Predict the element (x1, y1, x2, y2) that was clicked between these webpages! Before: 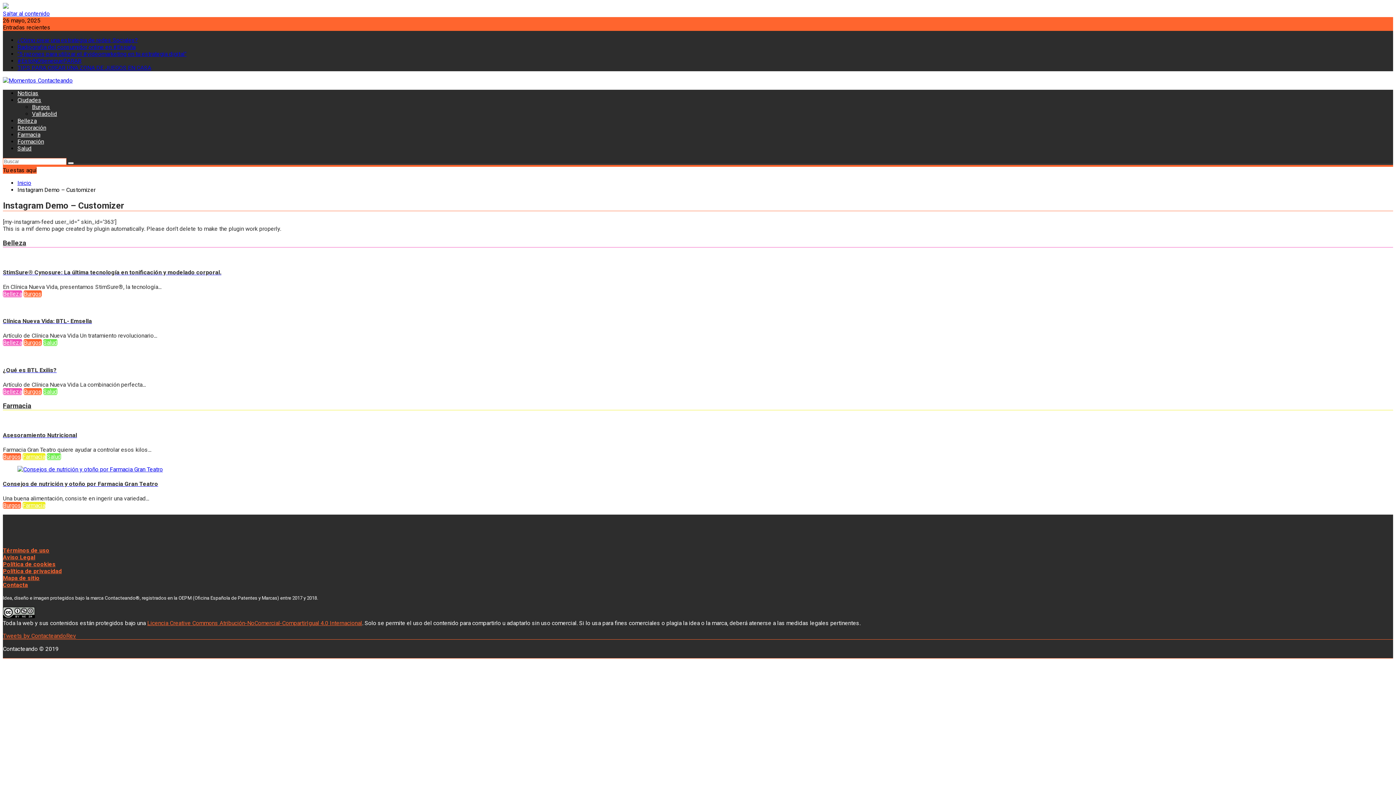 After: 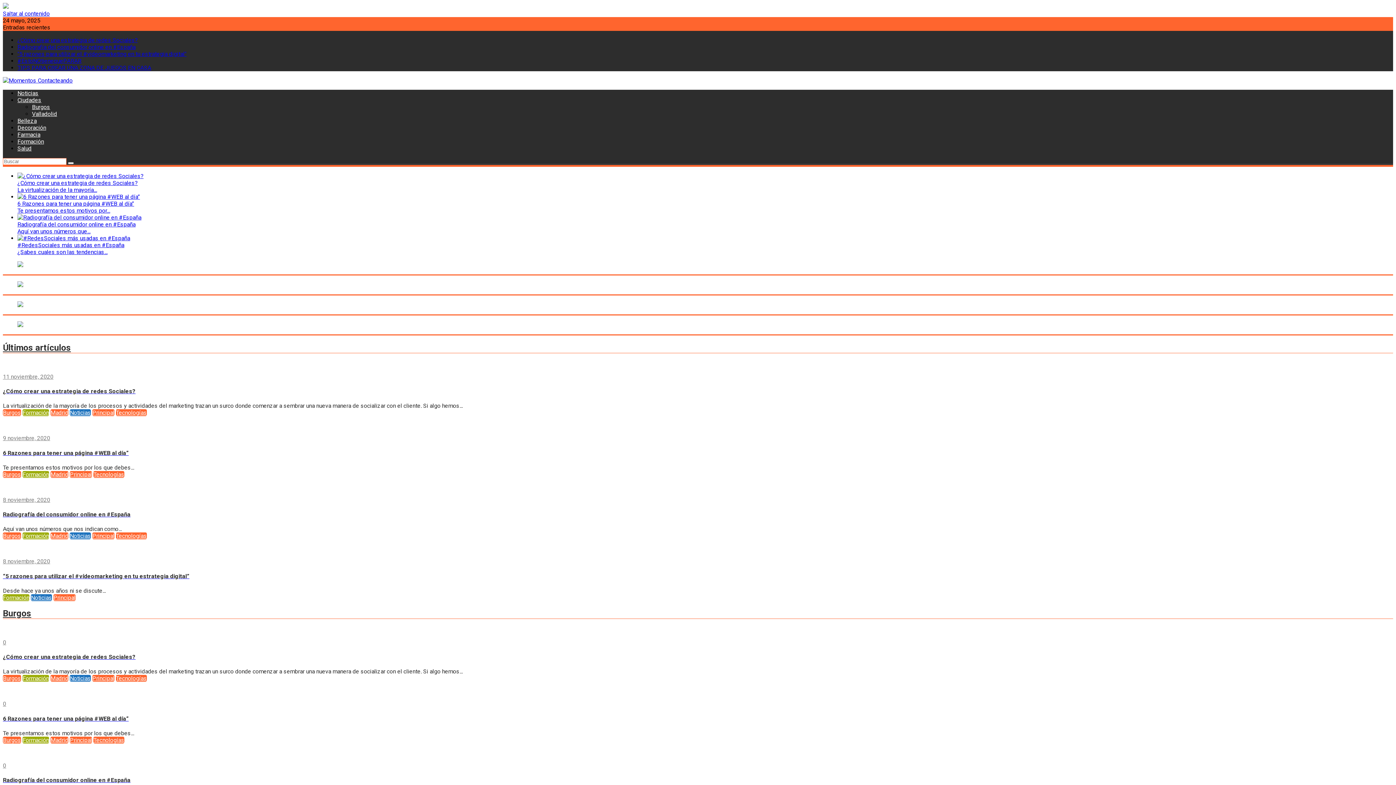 Action: bbox: (2, 77, 72, 84)